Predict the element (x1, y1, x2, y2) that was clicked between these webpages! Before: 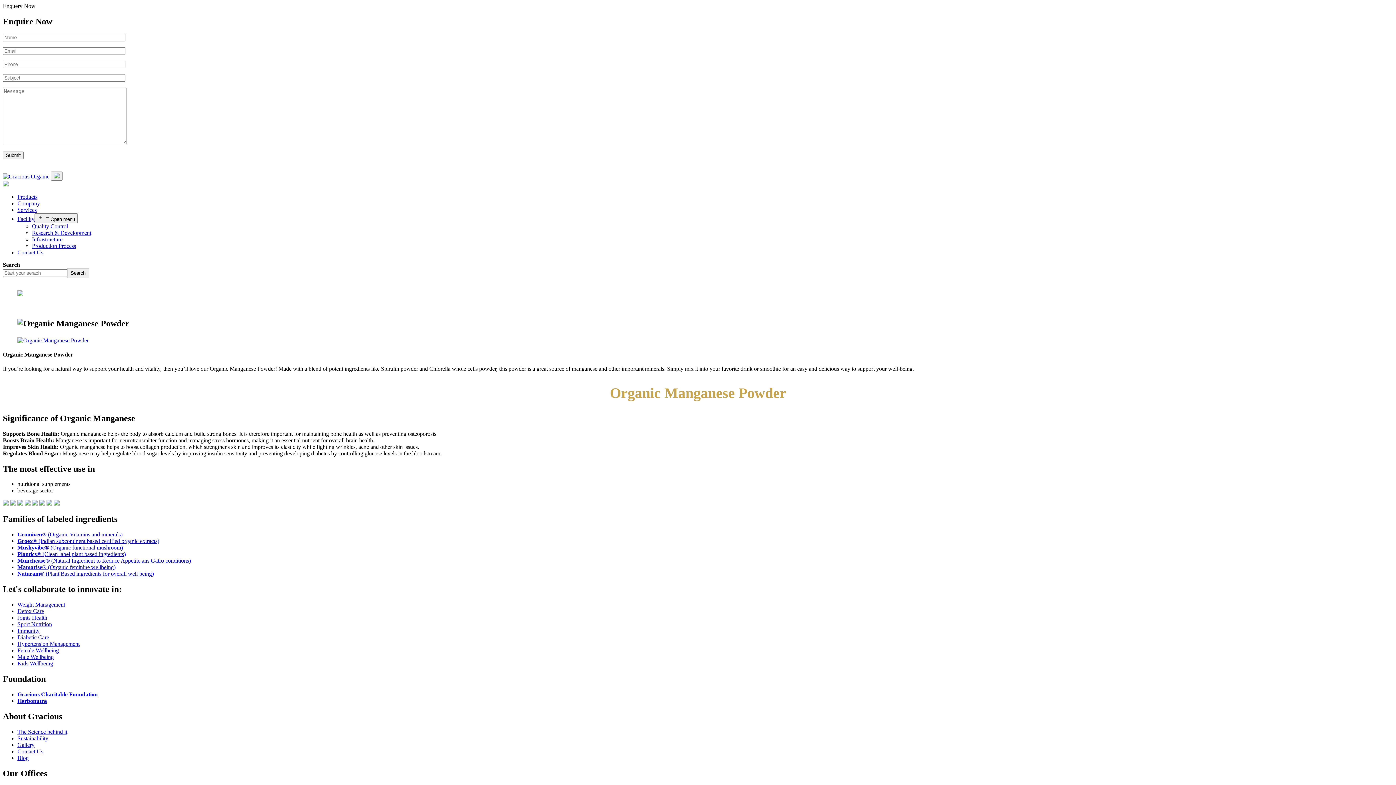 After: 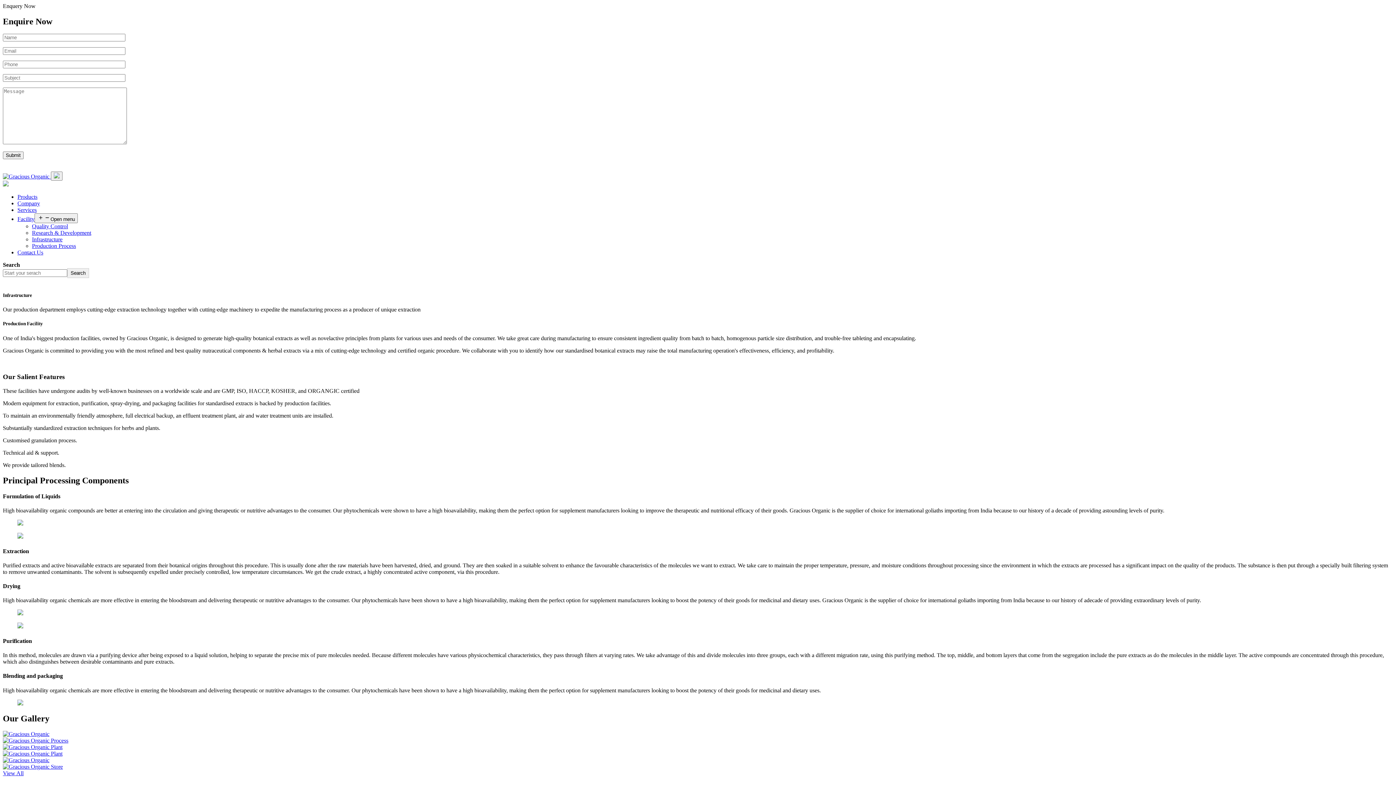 Action: bbox: (32, 236, 62, 242) label: Infrastructure